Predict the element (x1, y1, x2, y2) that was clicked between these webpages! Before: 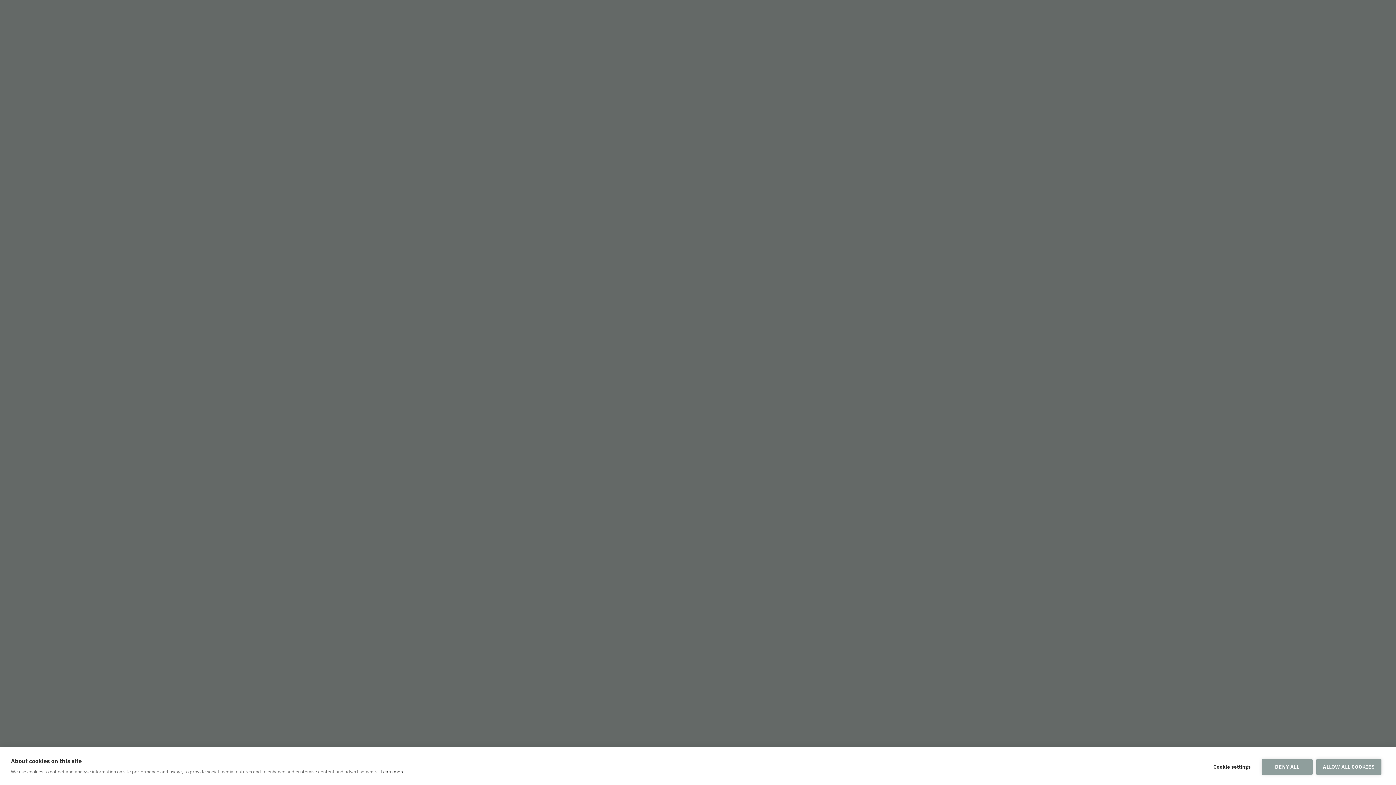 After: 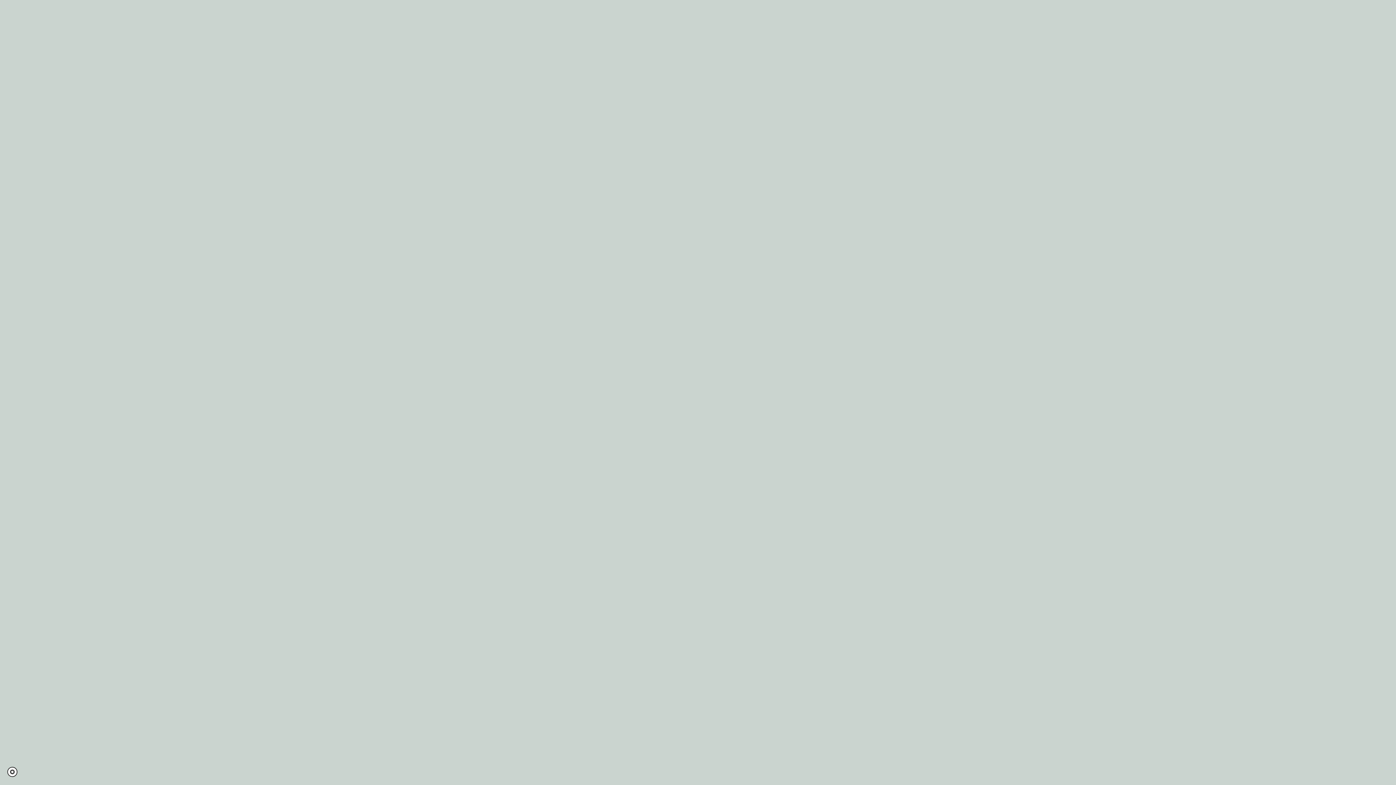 Action: label: ALLOW ALL COOKIES bbox: (1316, 759, 1381, 775)